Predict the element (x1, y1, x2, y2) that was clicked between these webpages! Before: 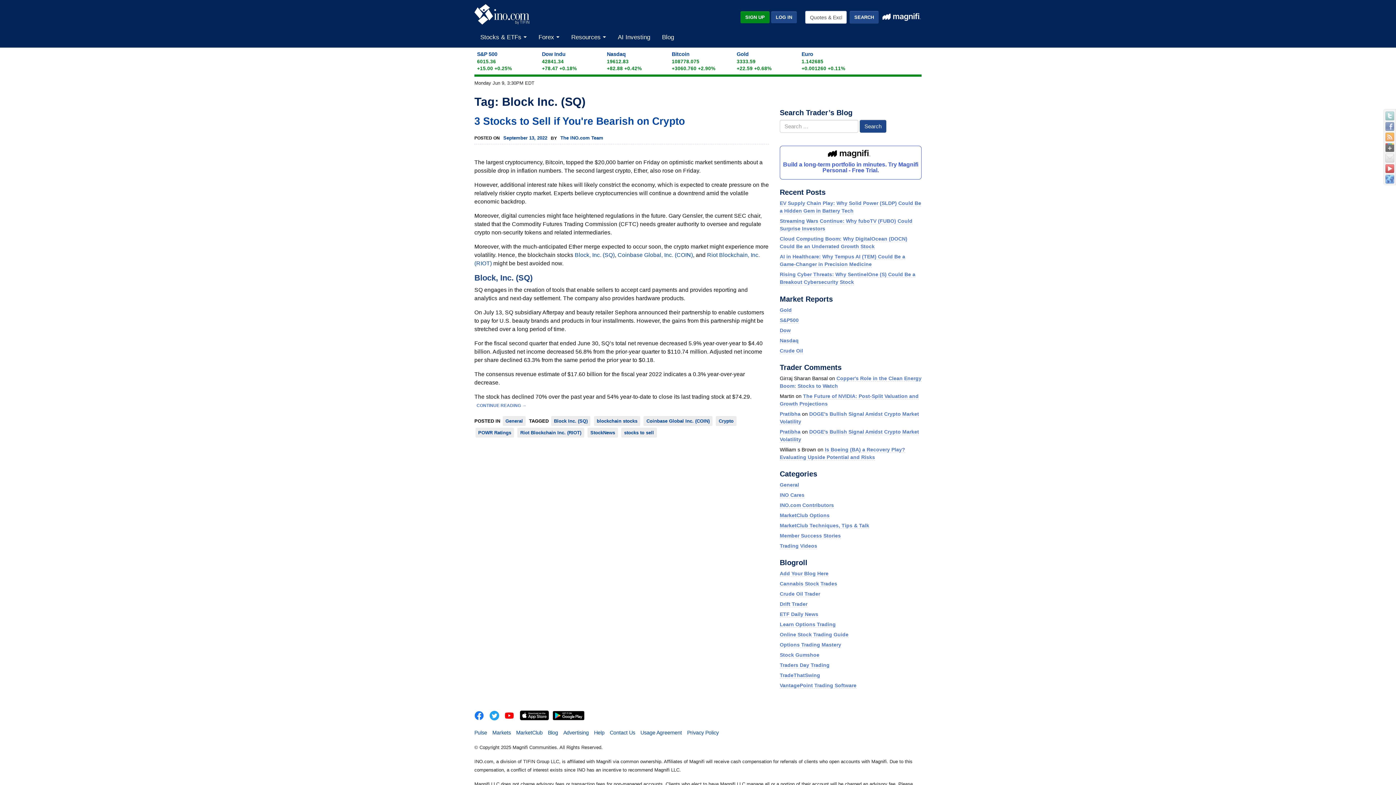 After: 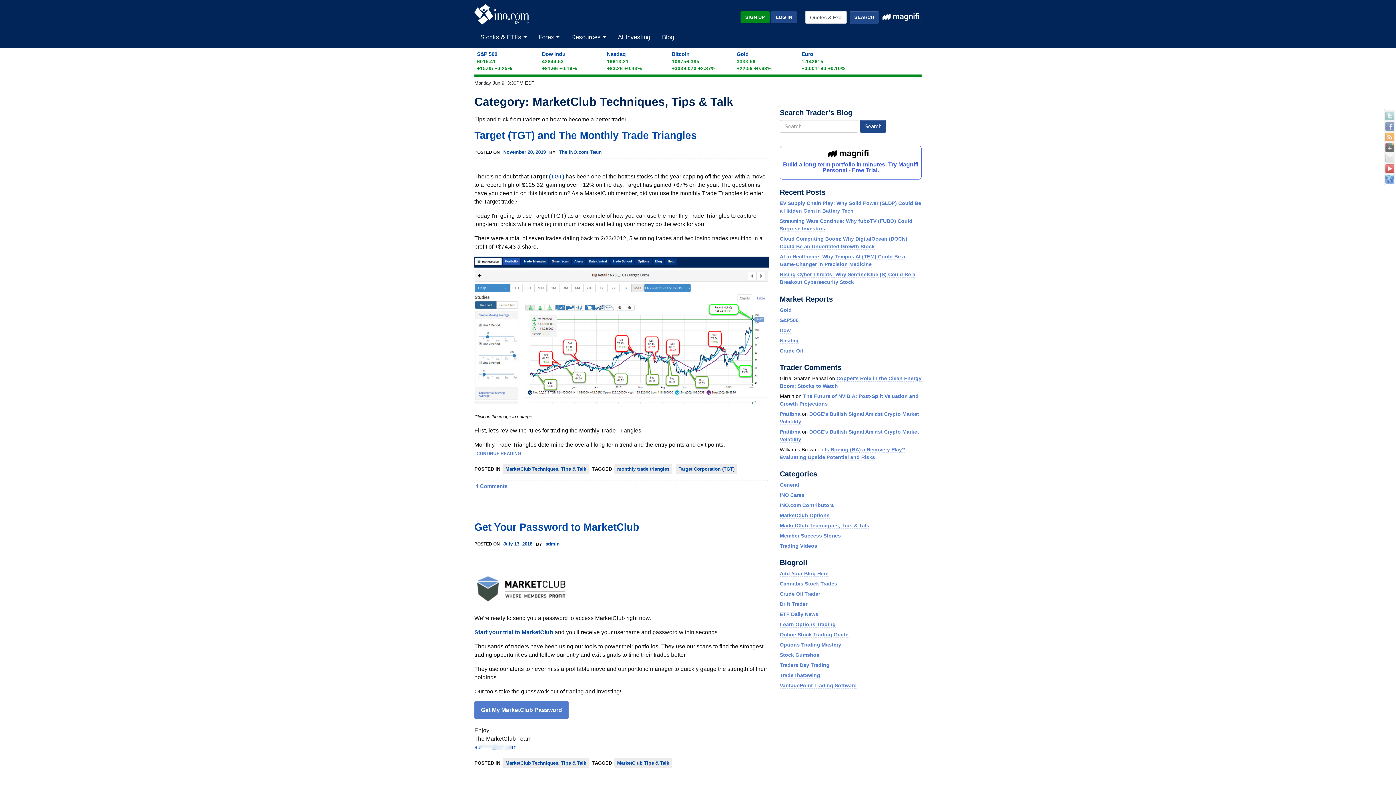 Action: bbox: (780, 522, 869, 529) label: MarketClub Techniques, Tips & Talk